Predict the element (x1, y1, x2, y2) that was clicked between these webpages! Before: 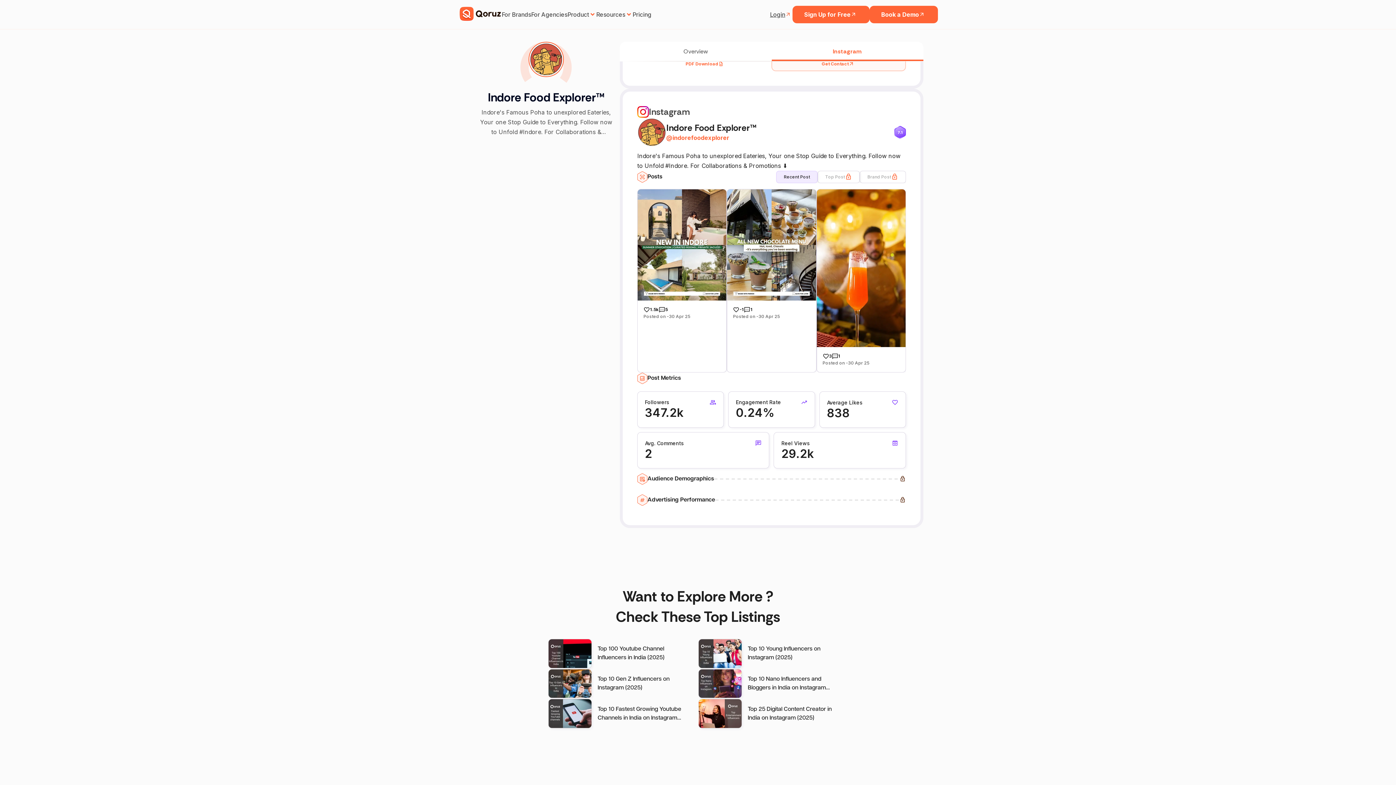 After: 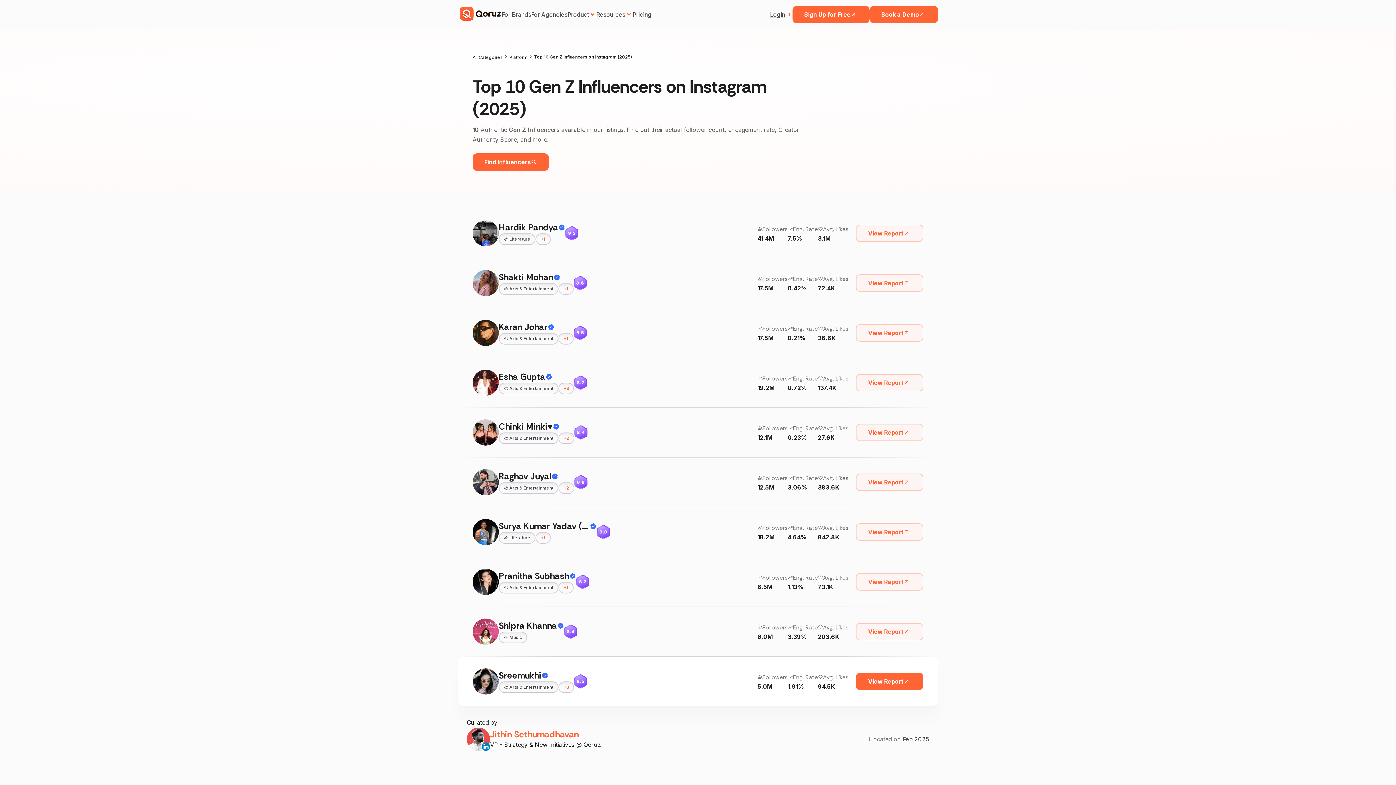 Action: bbox: (548, 668, 698, 699) label: Top 10 Gen Z Influencers on Instagram (2025)